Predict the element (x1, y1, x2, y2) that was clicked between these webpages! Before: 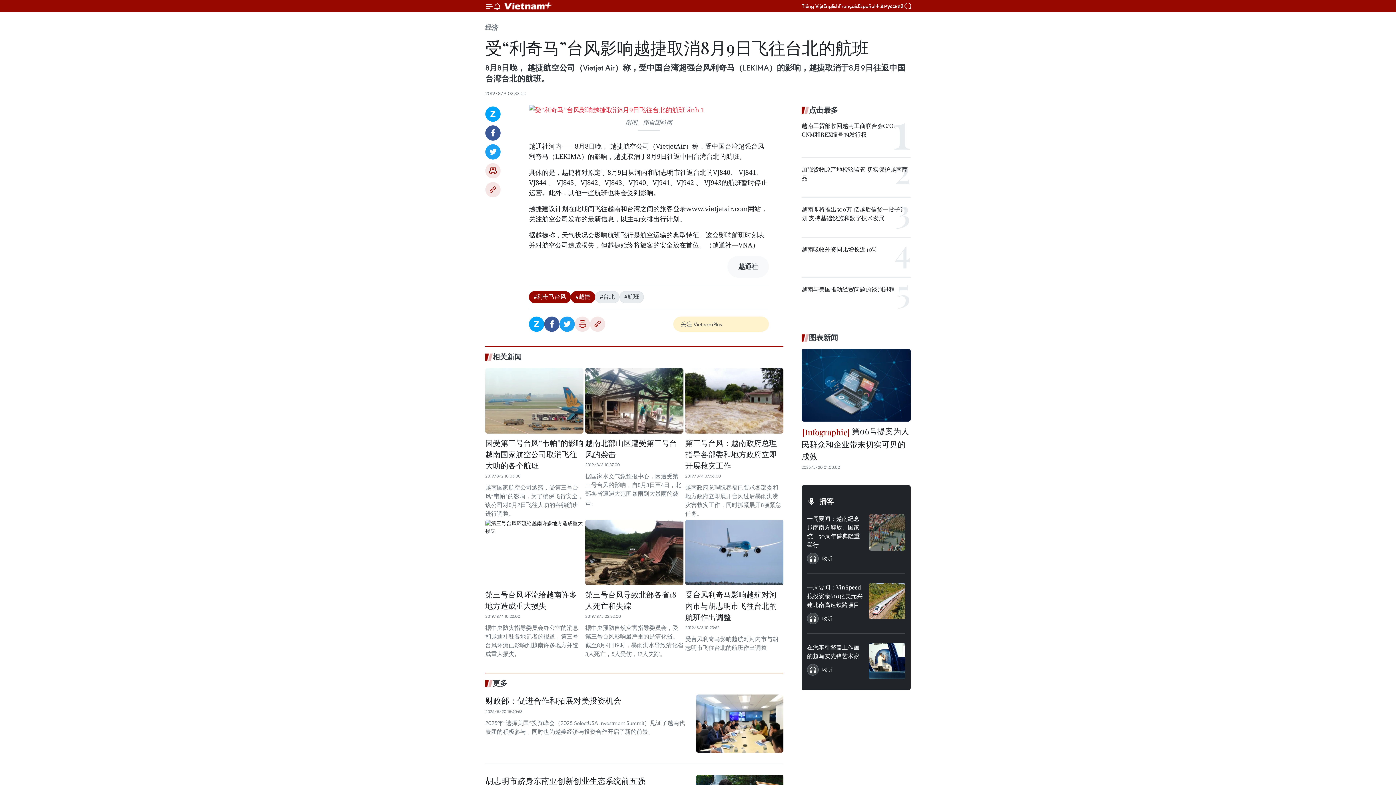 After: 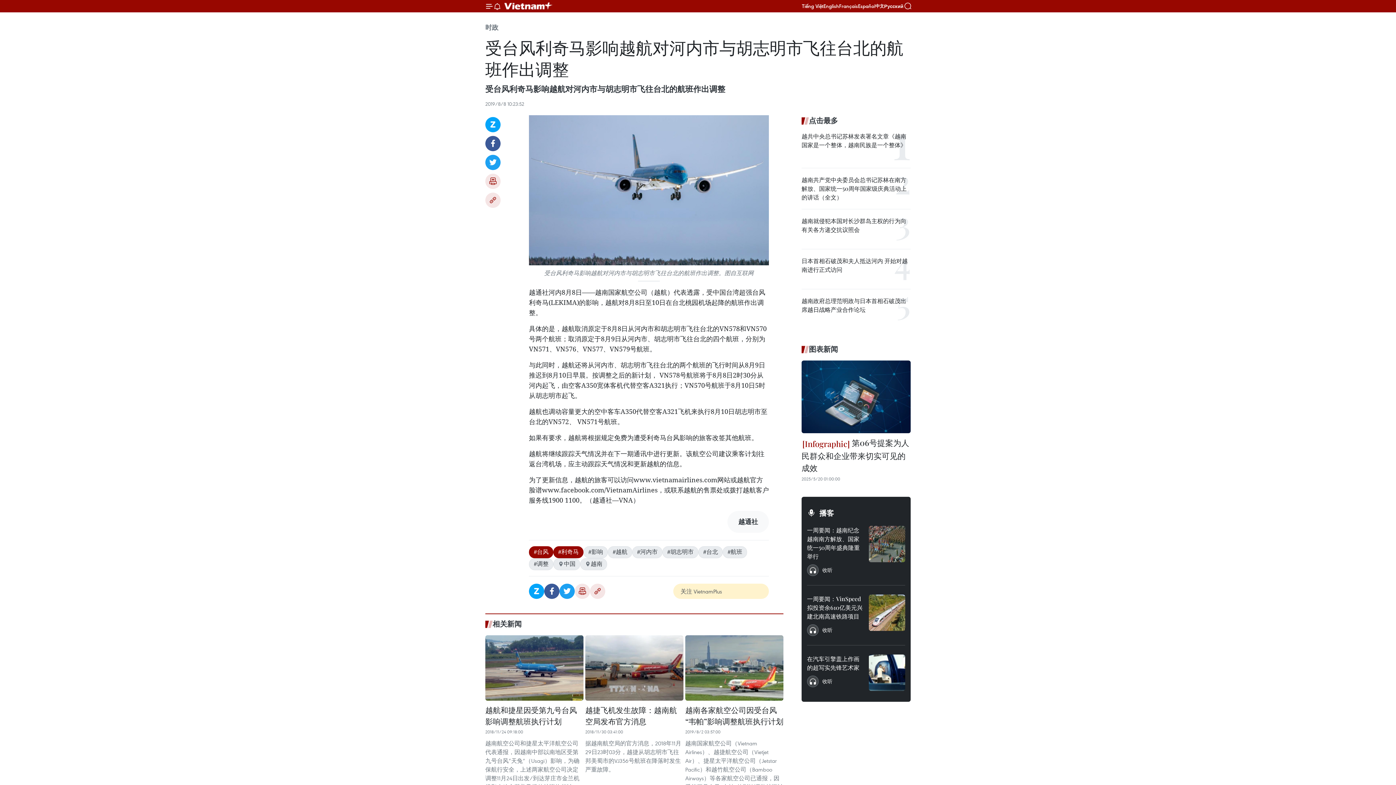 Action: label: 受台风利奇马影响越航对河内市与胡志明市飞往台北的航班作出调整 bbox: (685, 589, 783, 624)